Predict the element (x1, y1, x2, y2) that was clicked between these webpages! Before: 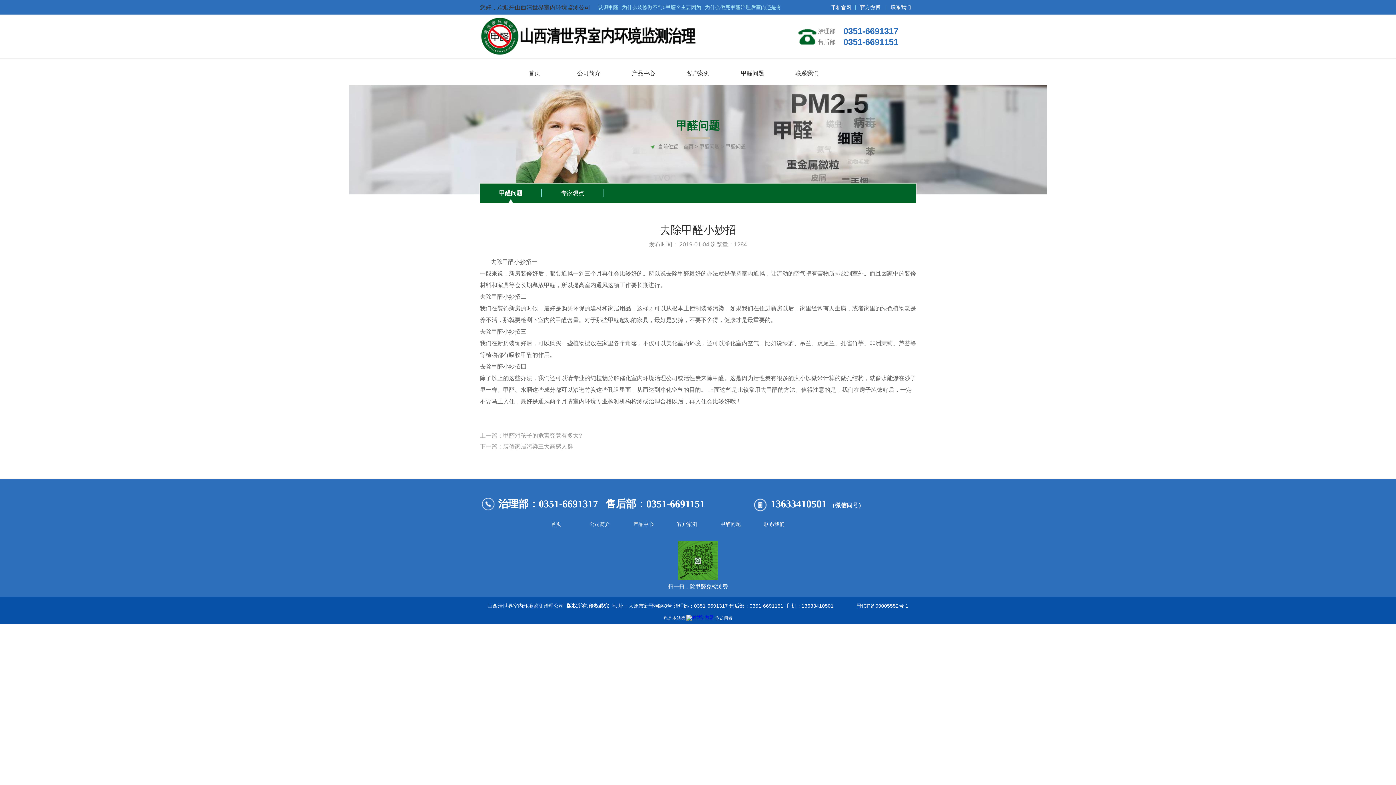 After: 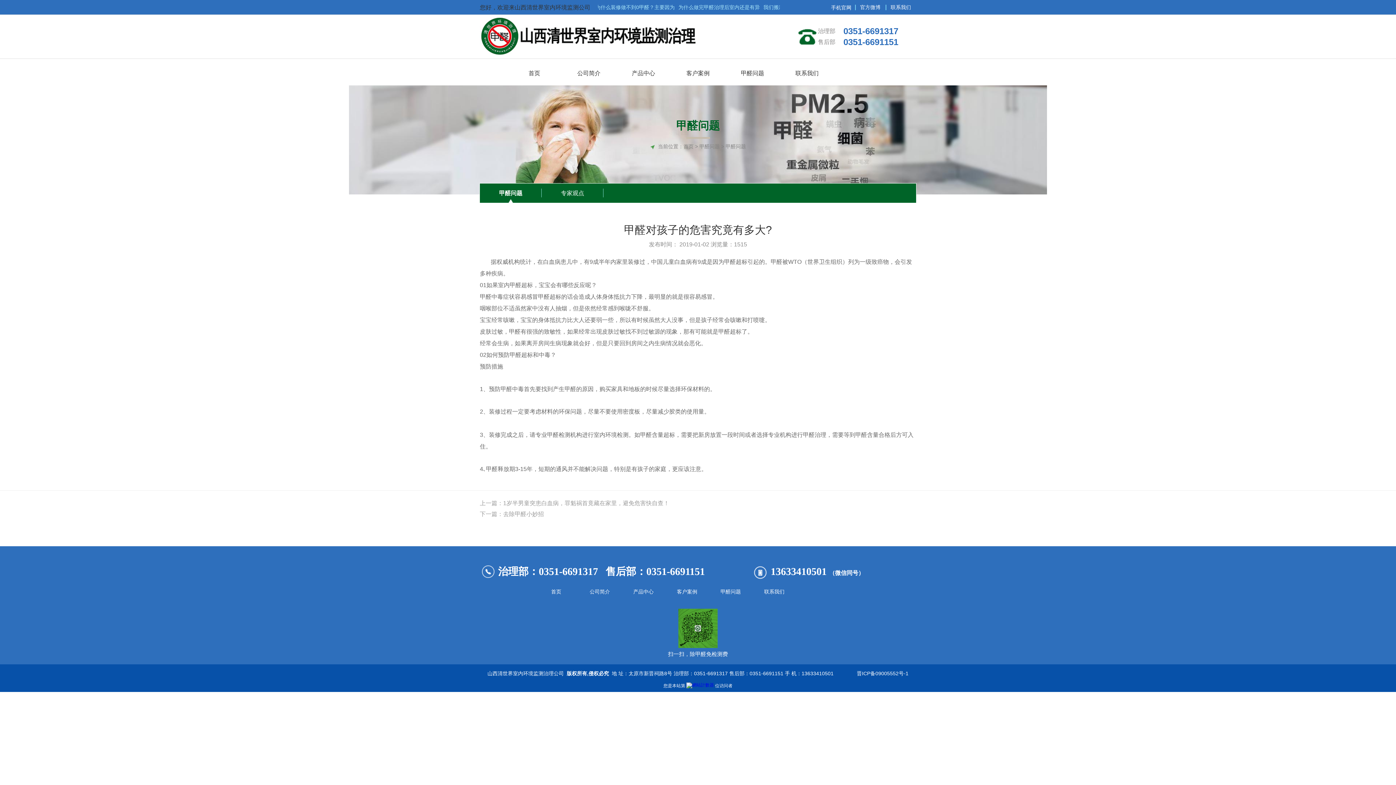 Action: bbox: (503, 432, 582, 438) label: 甲醛对孩子的危害究竟有多大?